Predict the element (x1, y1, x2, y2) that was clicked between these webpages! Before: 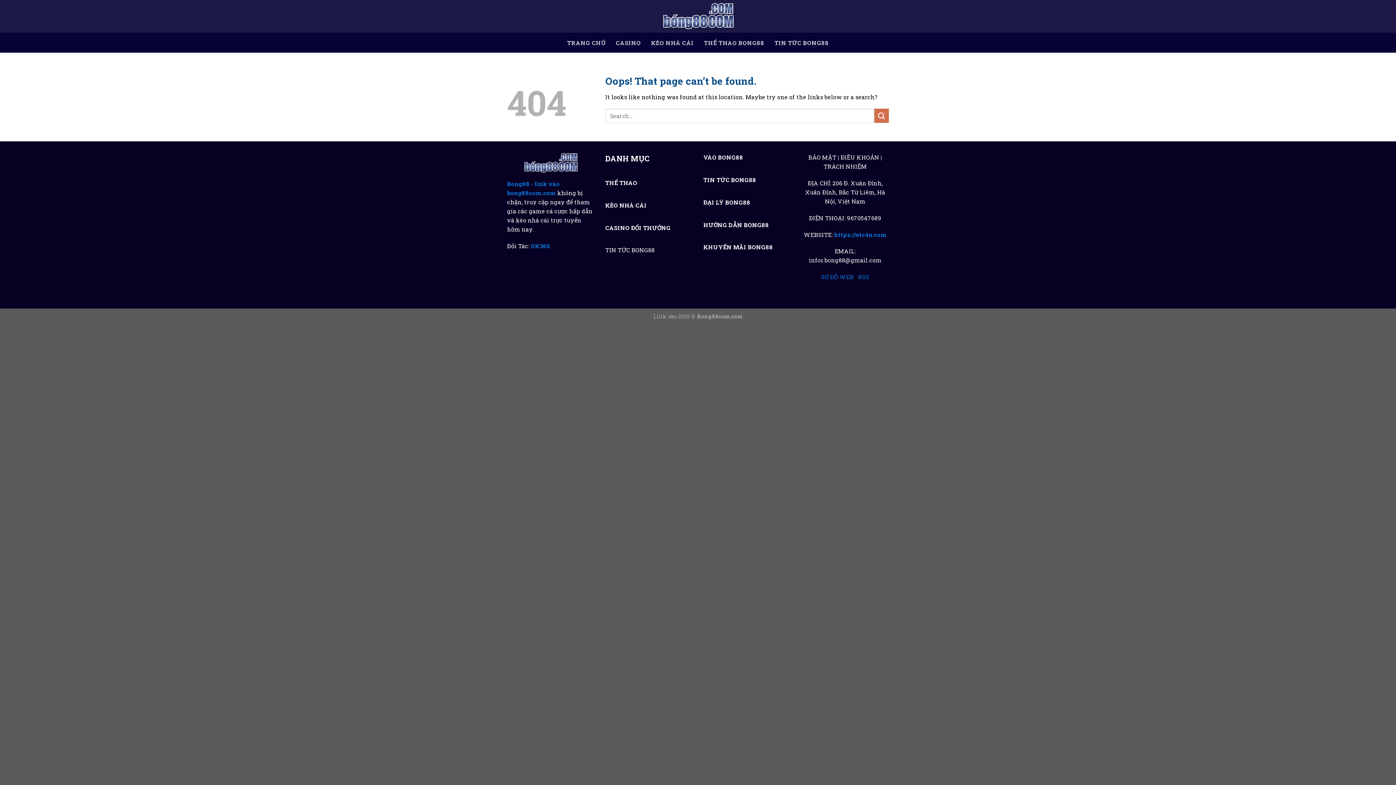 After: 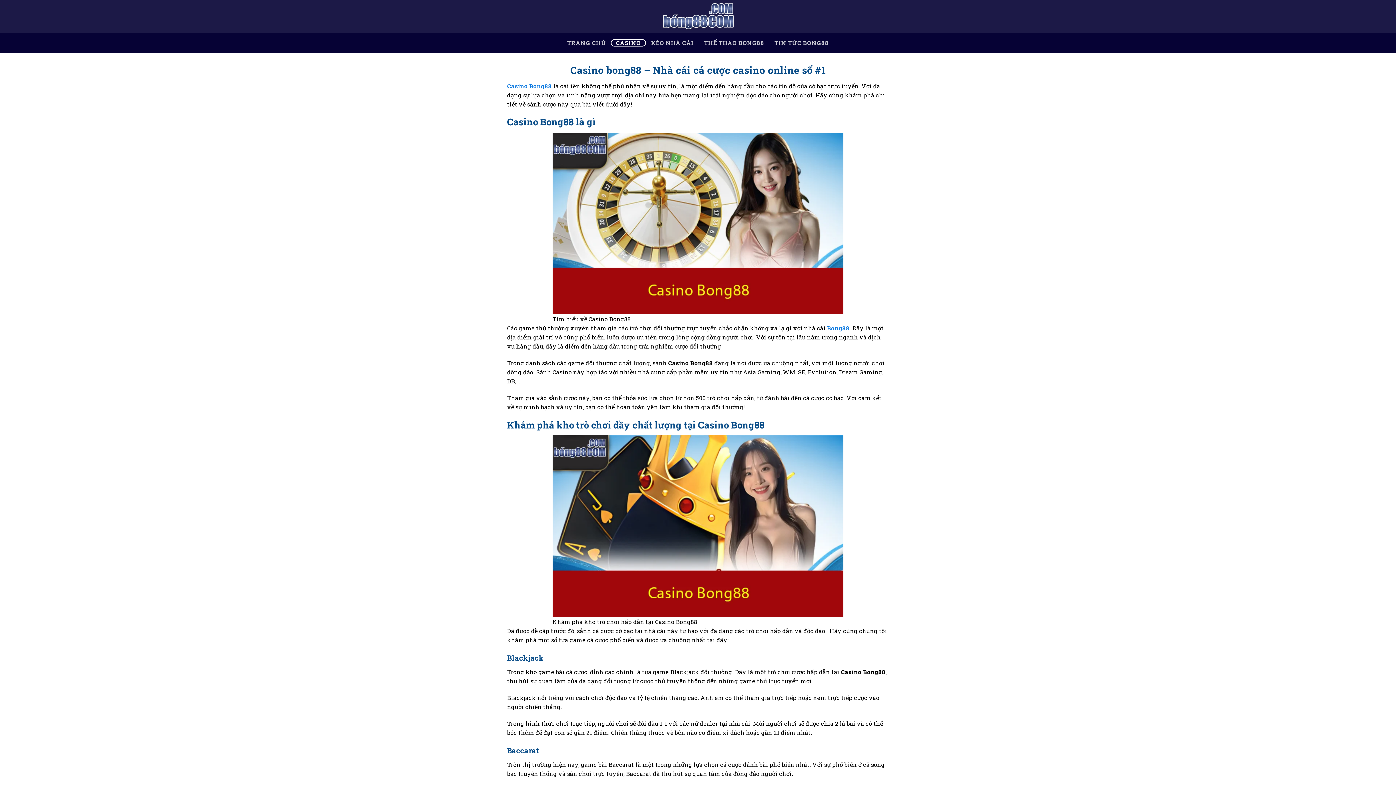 Action: bbox: (610, 39, 646, 46) label: CASINO